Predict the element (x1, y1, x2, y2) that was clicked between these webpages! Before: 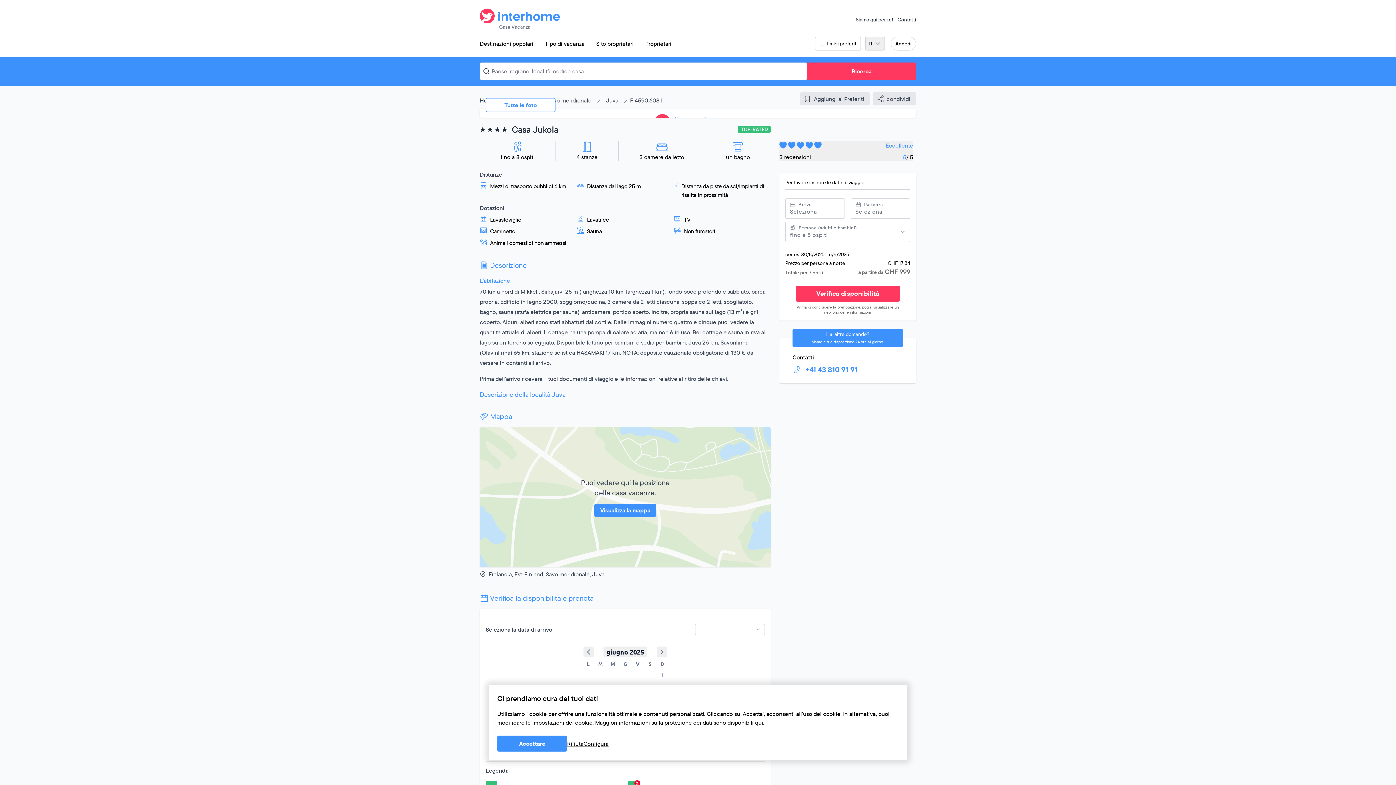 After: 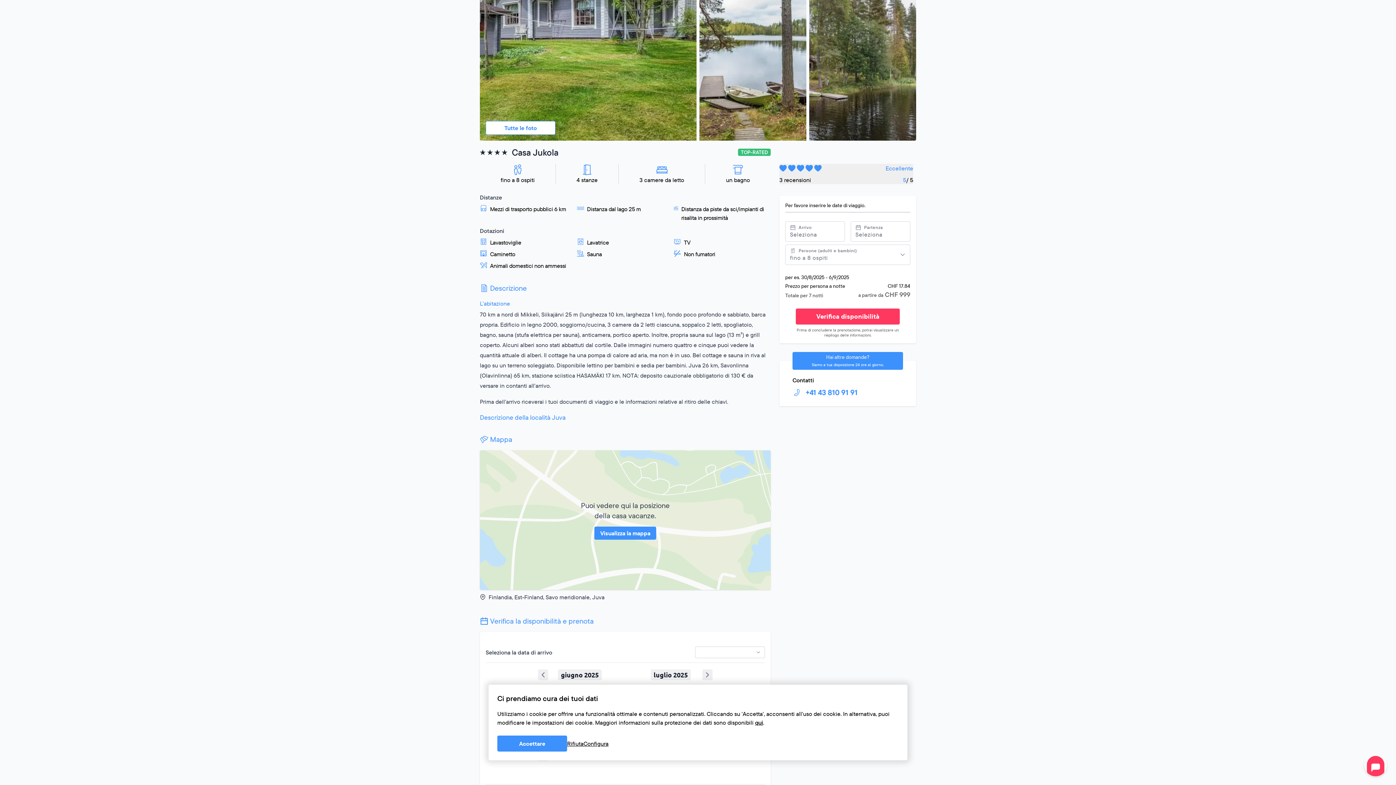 Action: bbox: (792, 353, 903, 363) label: +41 43 810 91 91